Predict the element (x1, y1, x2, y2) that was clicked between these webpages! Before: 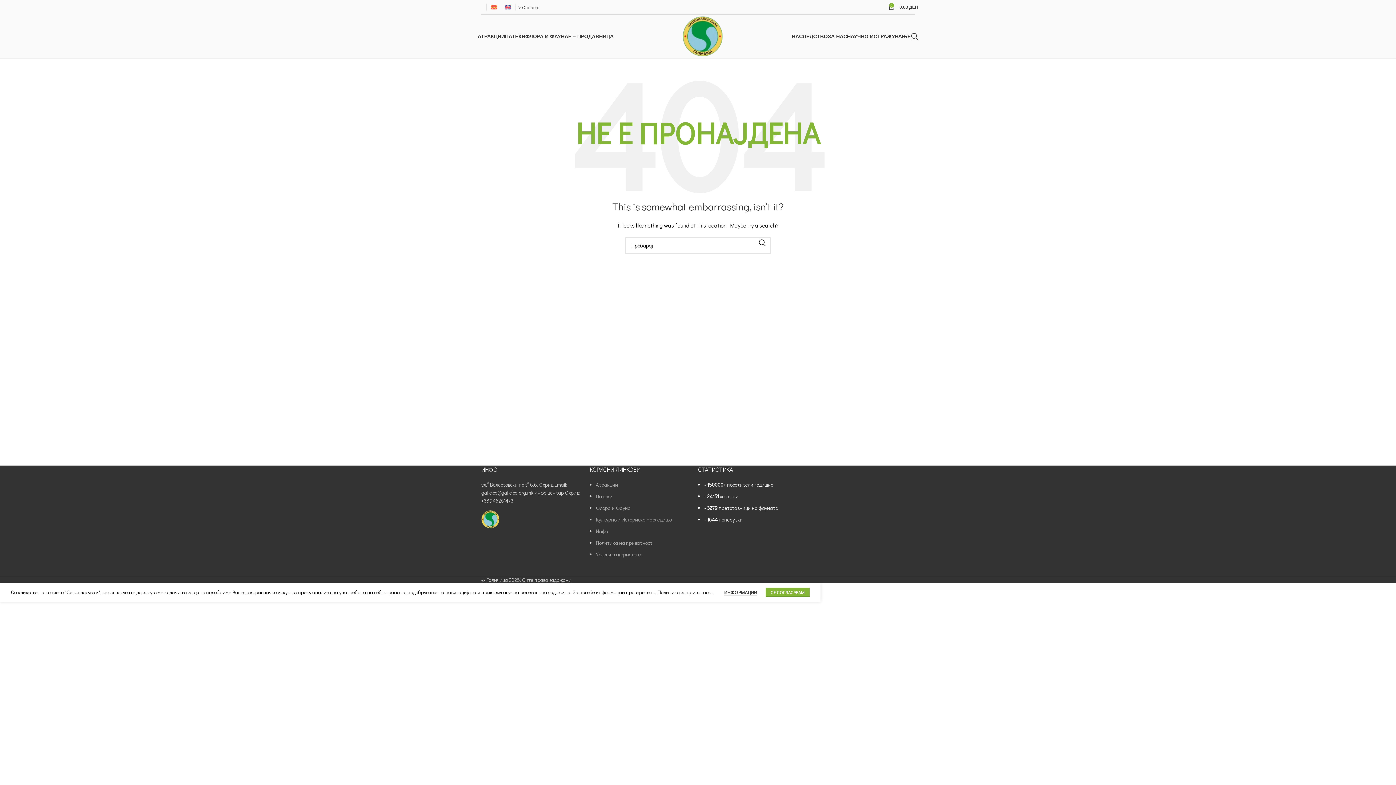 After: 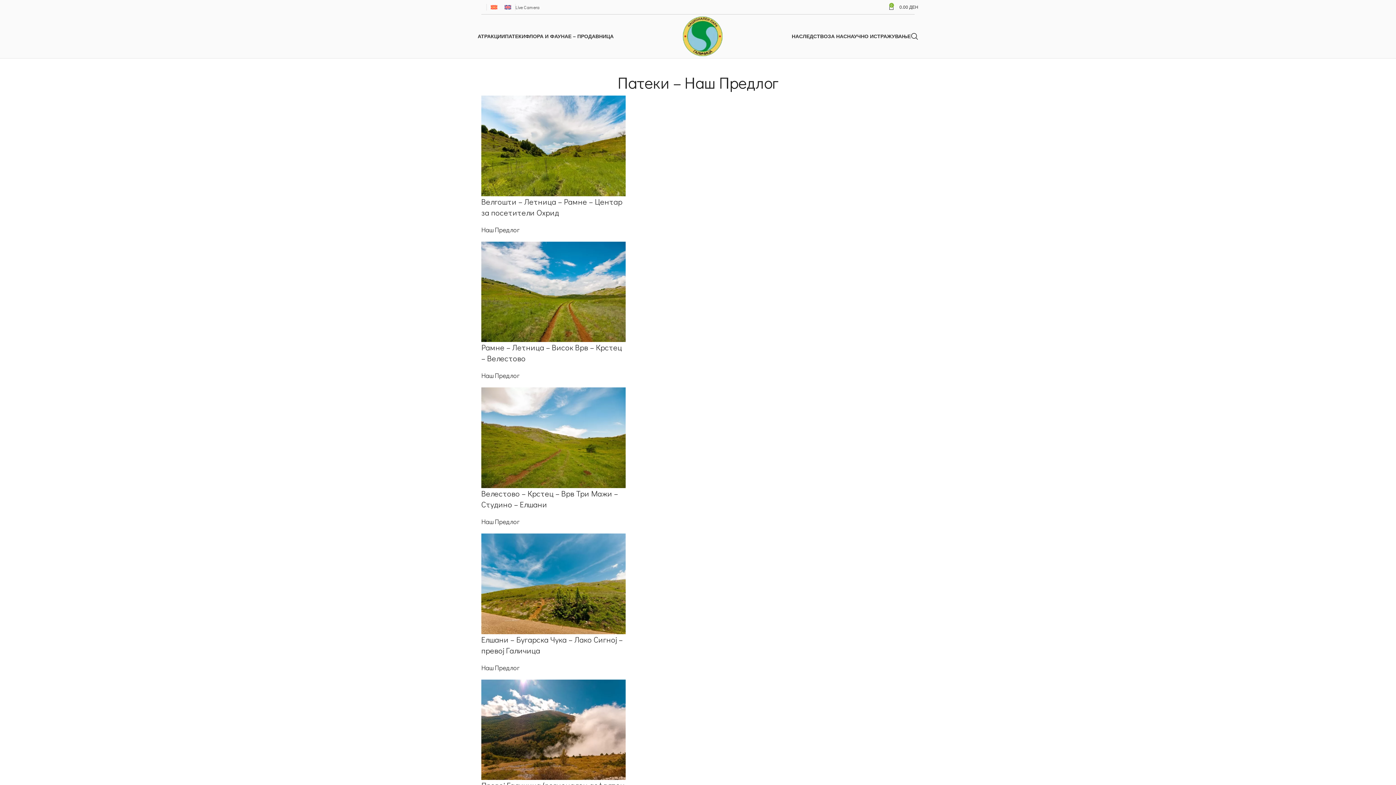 Action: label: Патеки bbox: (596, 493, 612, 500)